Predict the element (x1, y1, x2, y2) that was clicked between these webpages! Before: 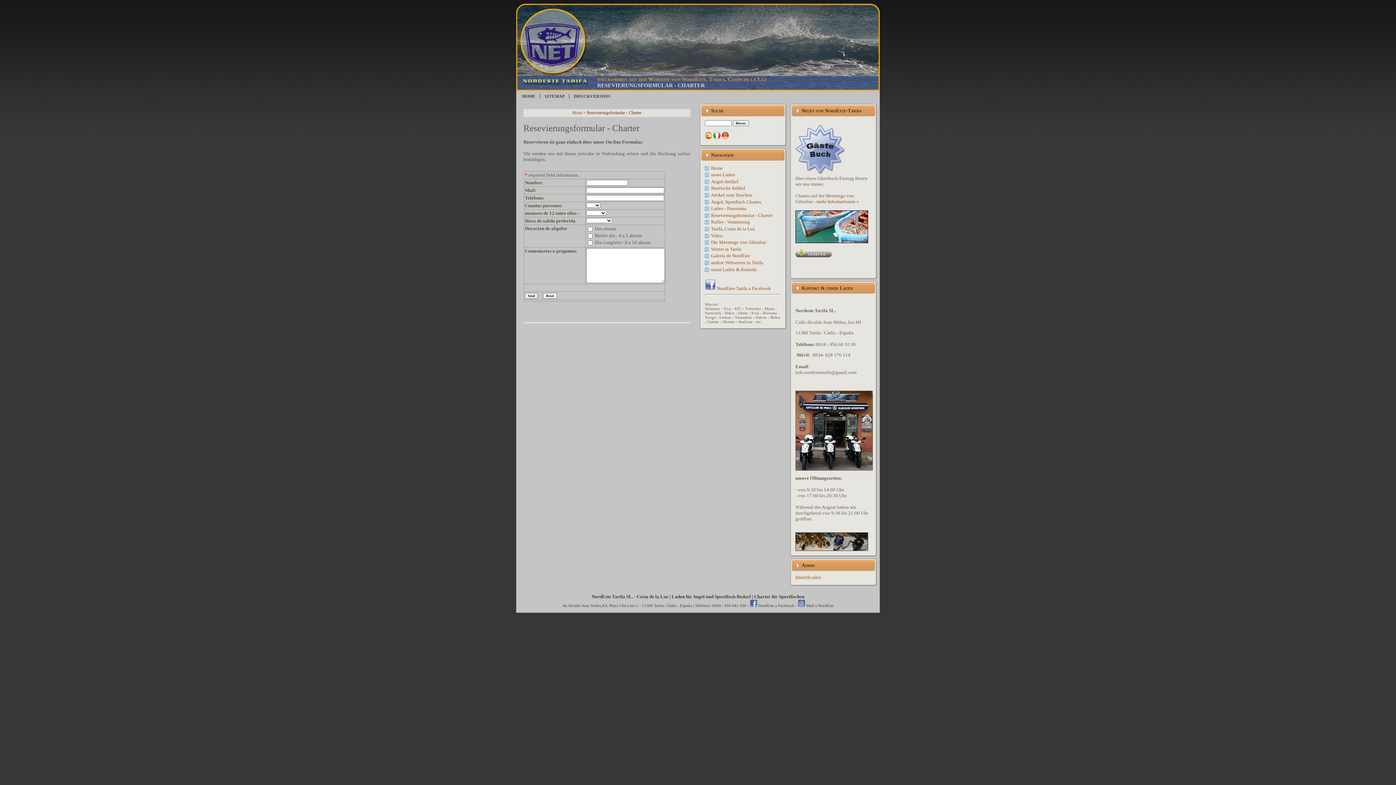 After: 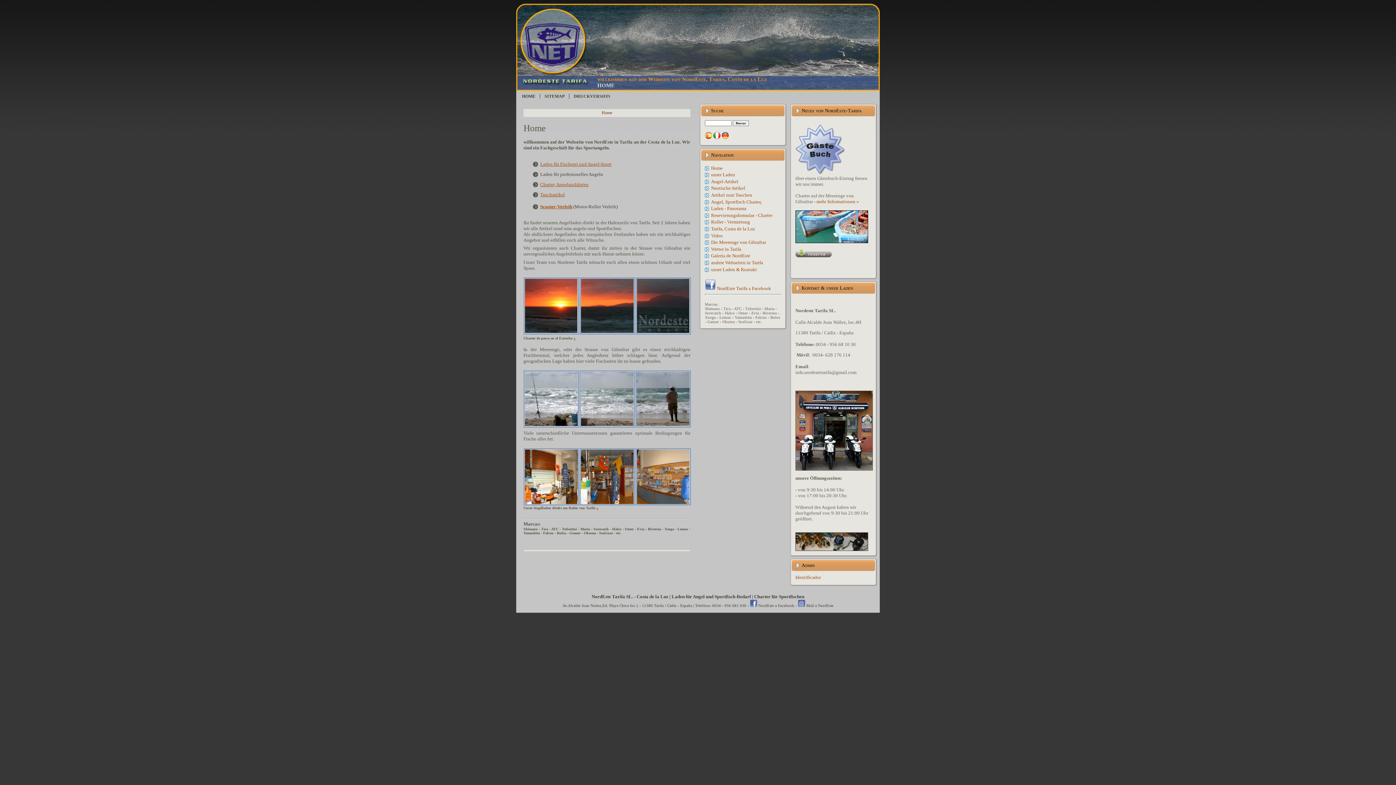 Action: bbox: (721, 134, 729, 140)